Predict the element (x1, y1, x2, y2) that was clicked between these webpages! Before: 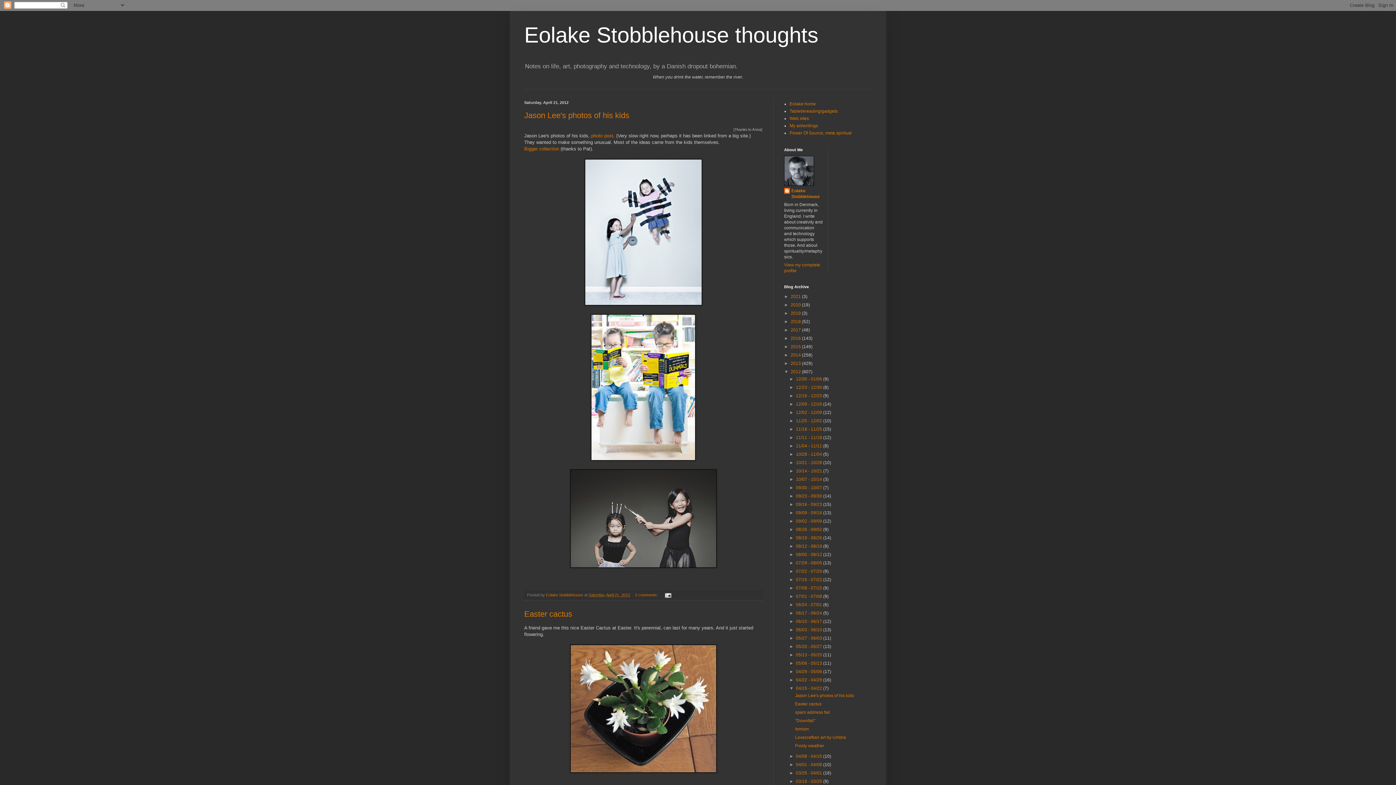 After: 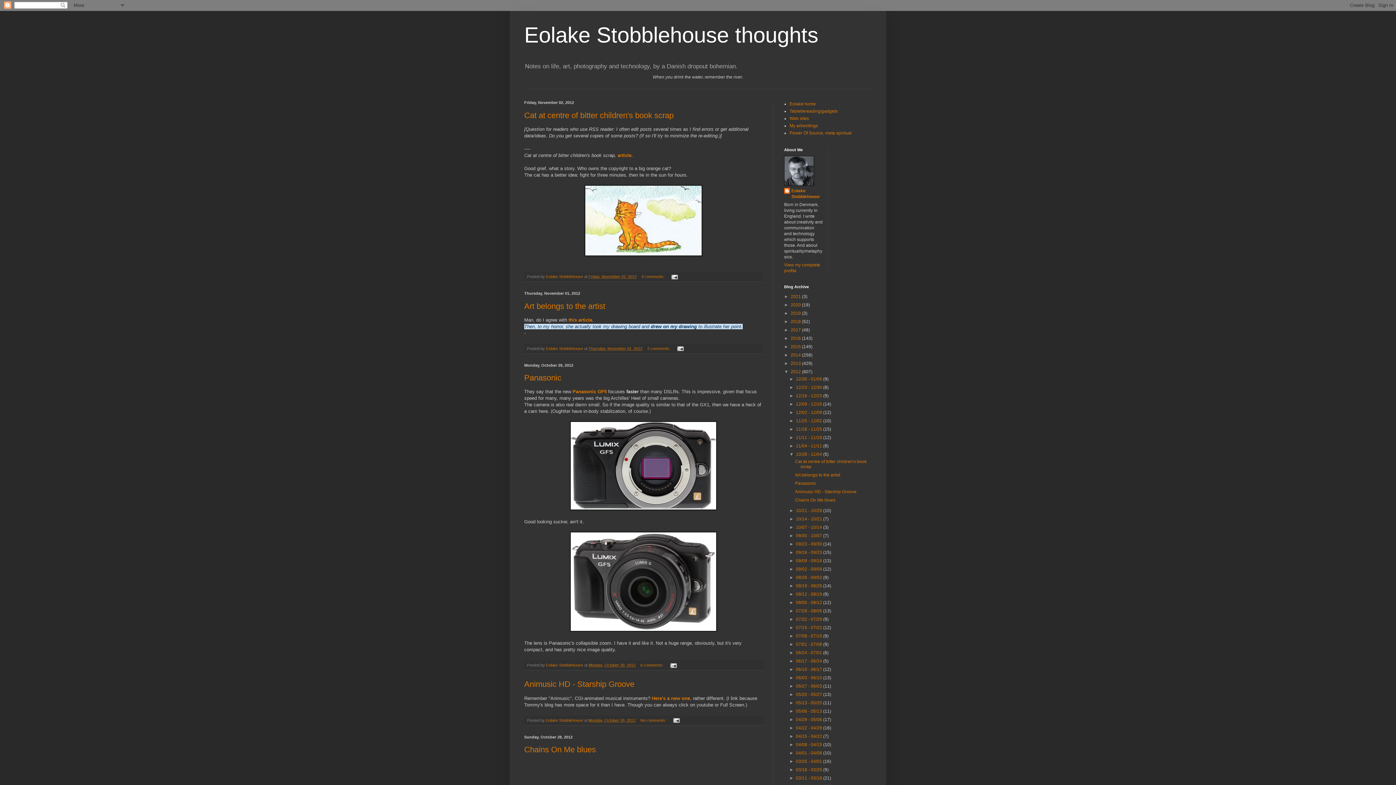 Action: bbox: (796, 452, 823, 457) label: 10/28 - 11/04 